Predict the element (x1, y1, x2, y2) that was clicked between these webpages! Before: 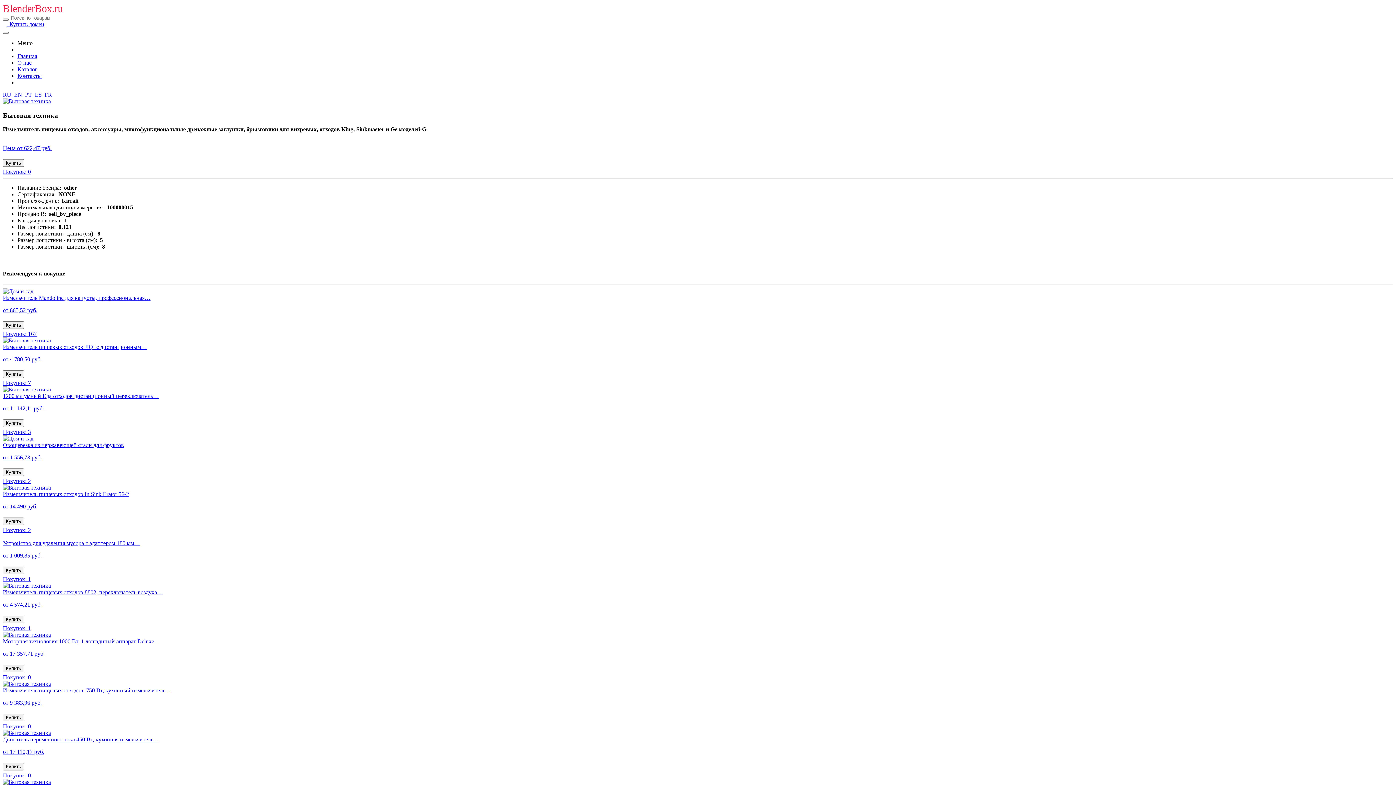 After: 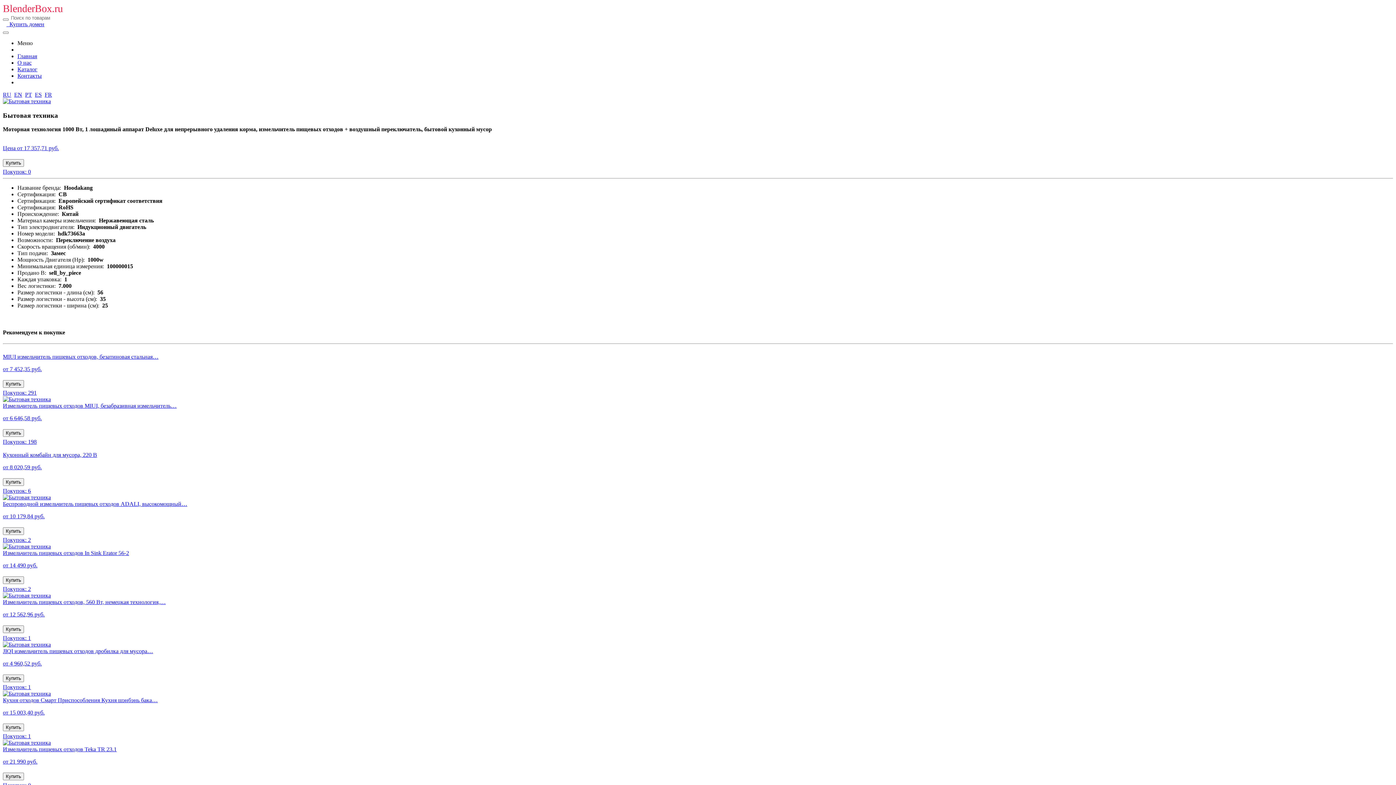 Action: bbox: (2, 631, 1393, 680) label: Моторная технология 1000 Вт, 1 лошадиный аппарат Deluxe…

от 17 357,71 руб.

Купить
Покупок: 0